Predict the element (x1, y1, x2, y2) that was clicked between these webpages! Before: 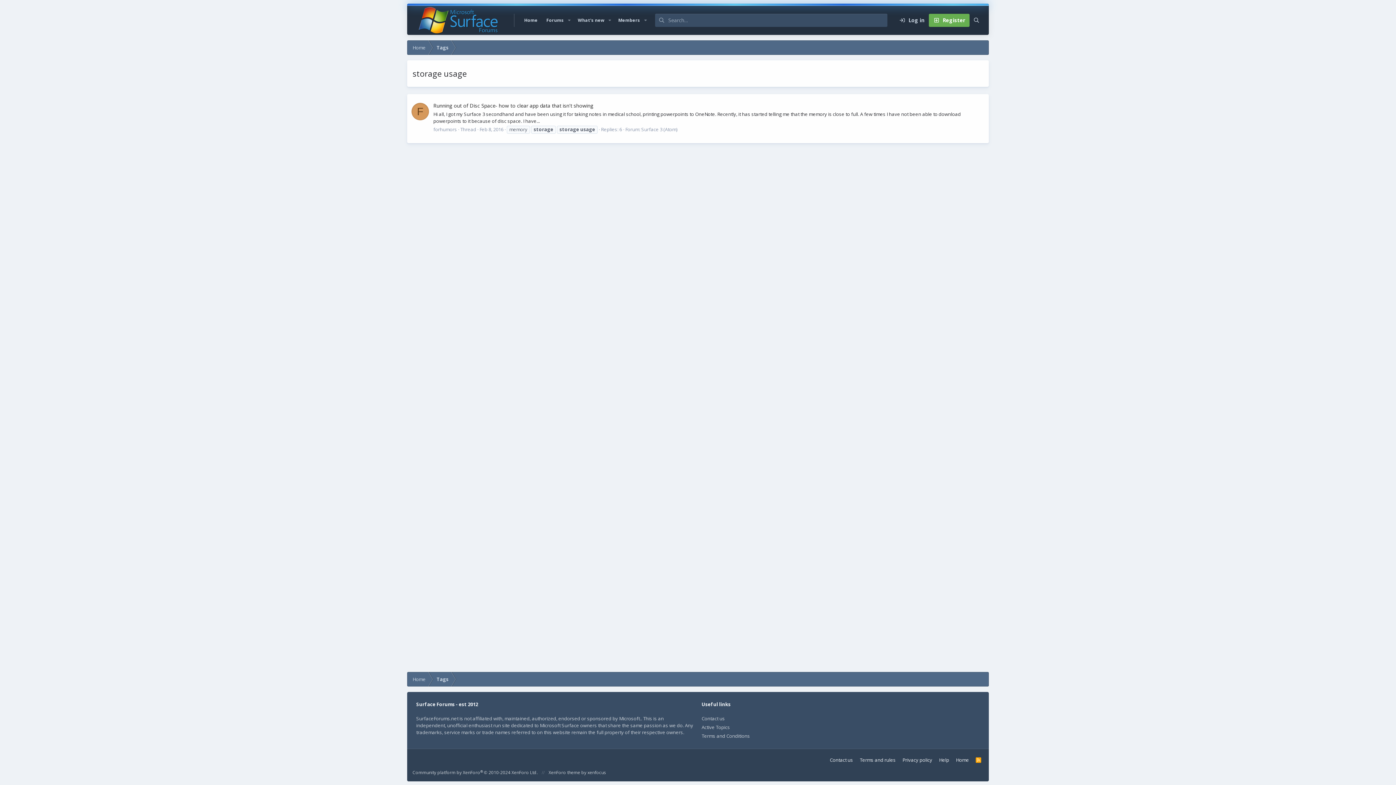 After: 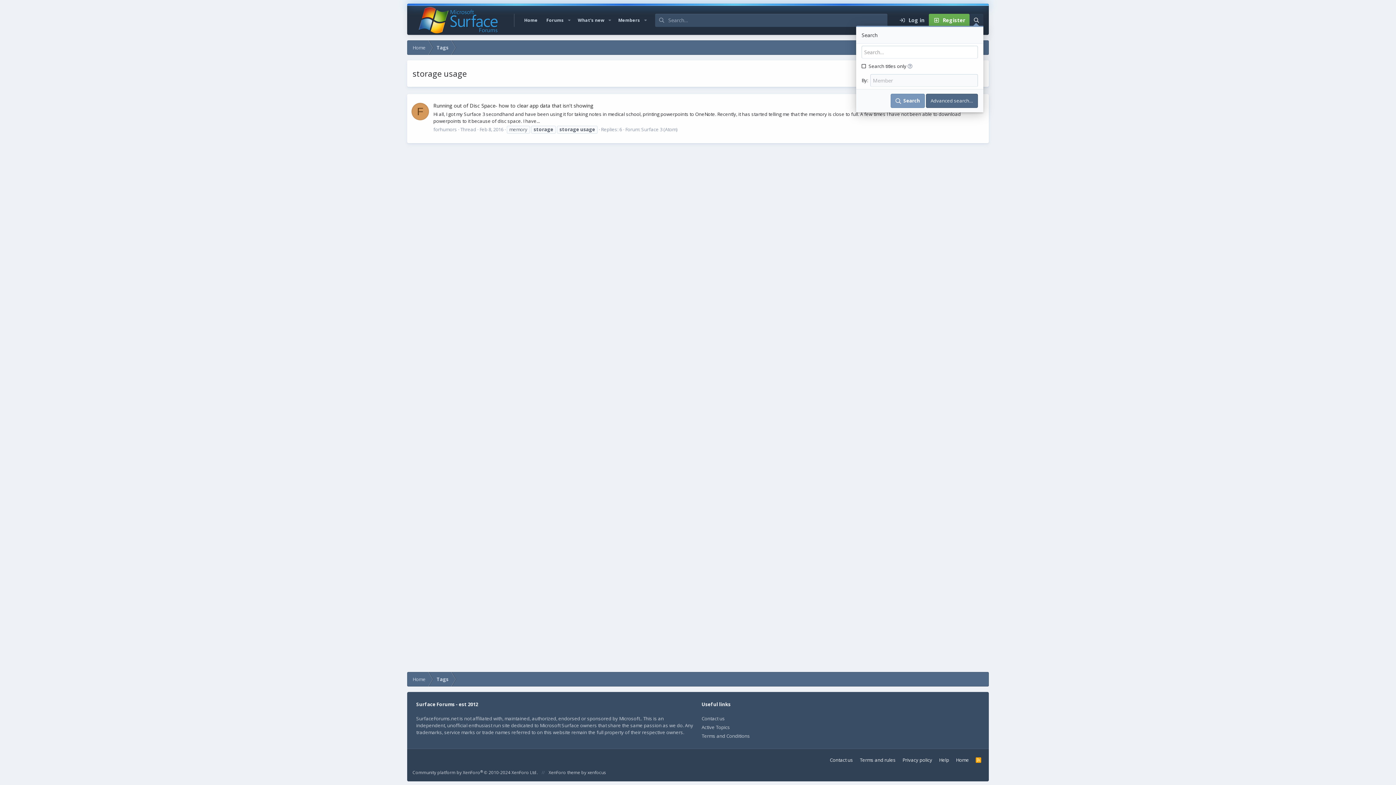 Action: label: Search bbox: (969, 13, 983, 26)